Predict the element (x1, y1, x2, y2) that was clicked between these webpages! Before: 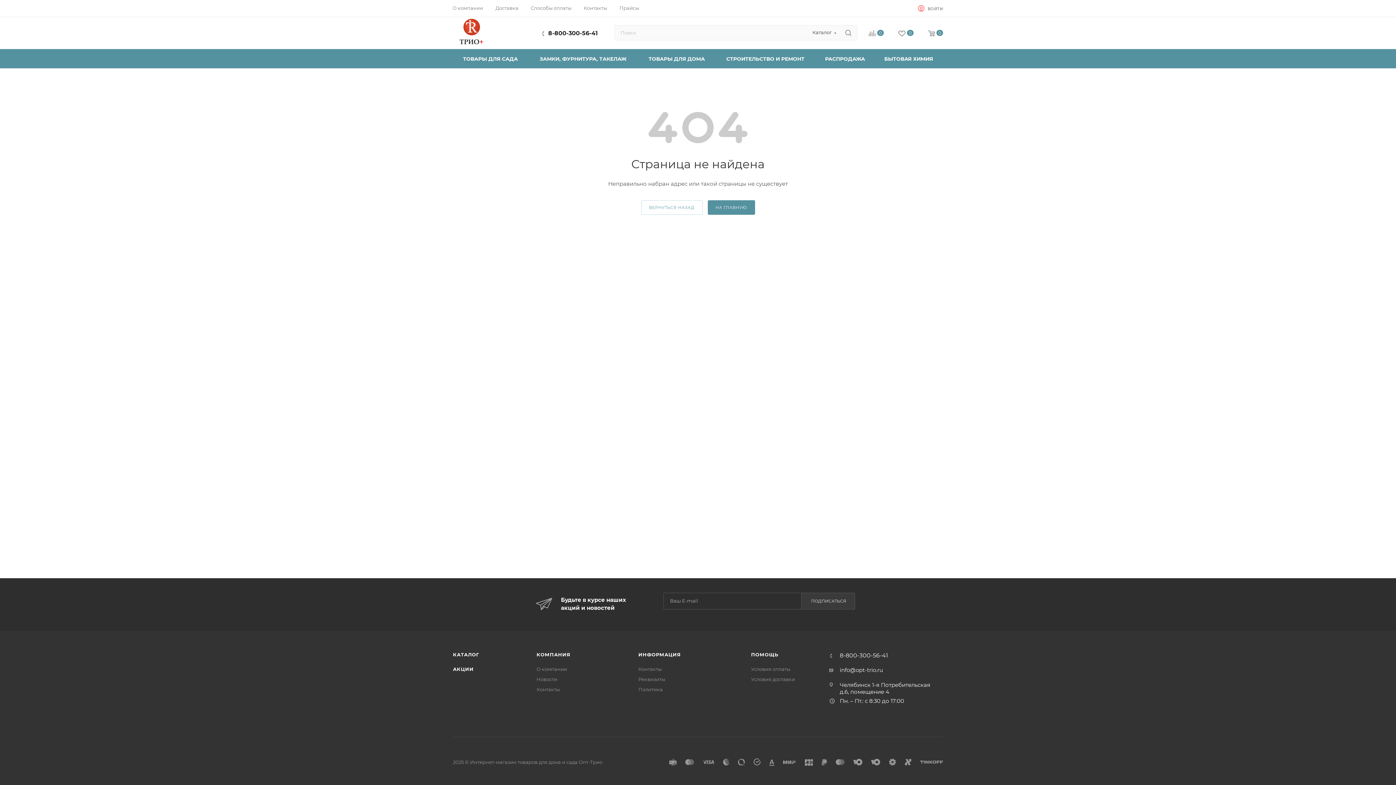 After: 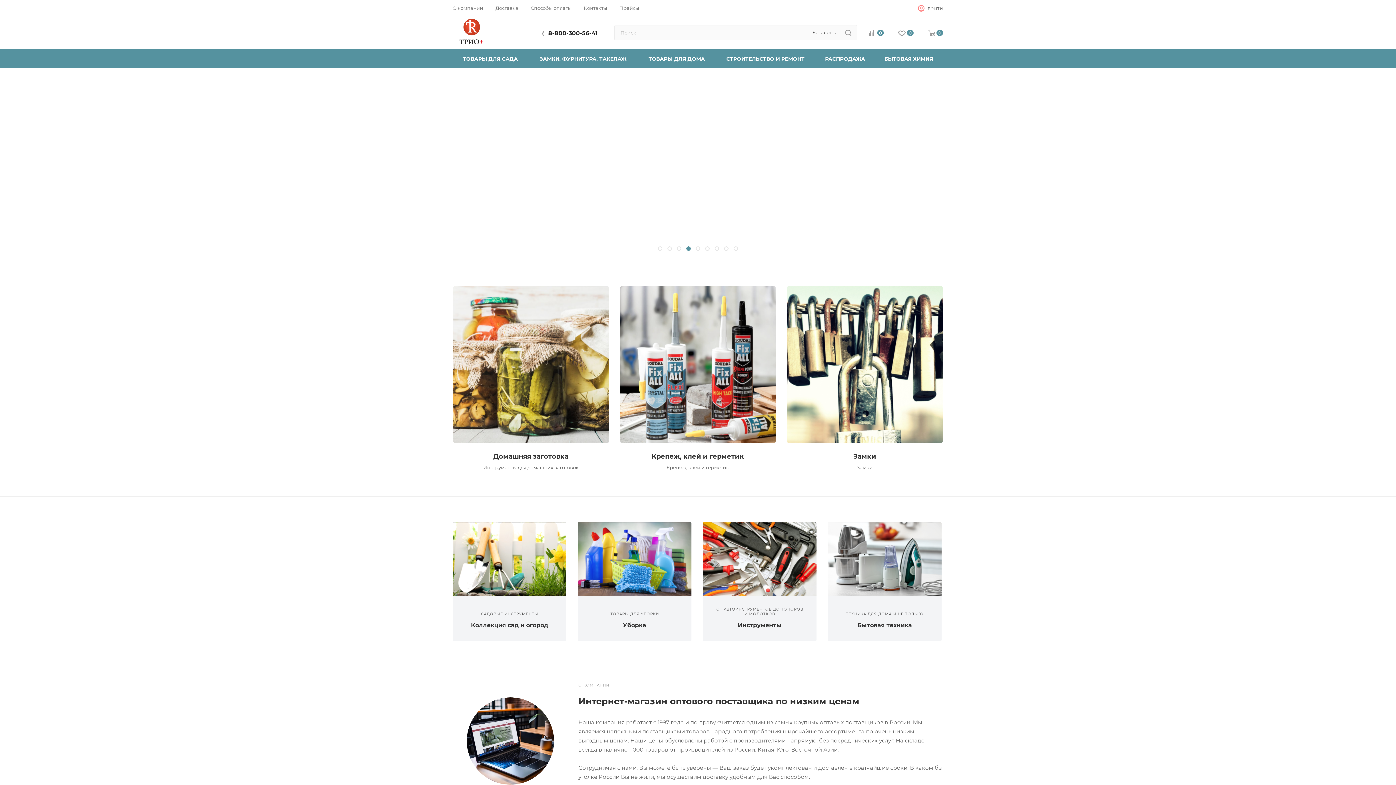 Action: label: НА ГЛАВНУЮ bbox: (707, 200, 755, 214)